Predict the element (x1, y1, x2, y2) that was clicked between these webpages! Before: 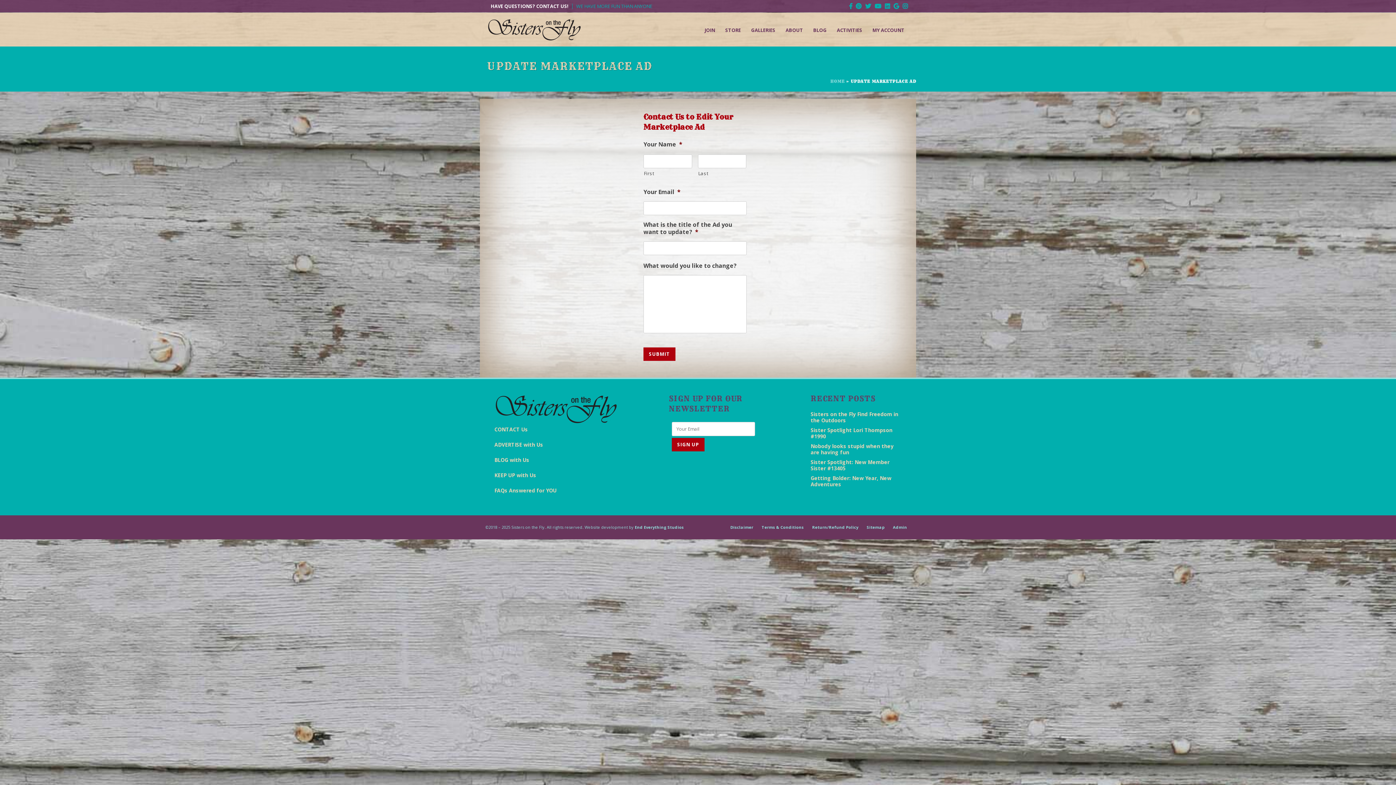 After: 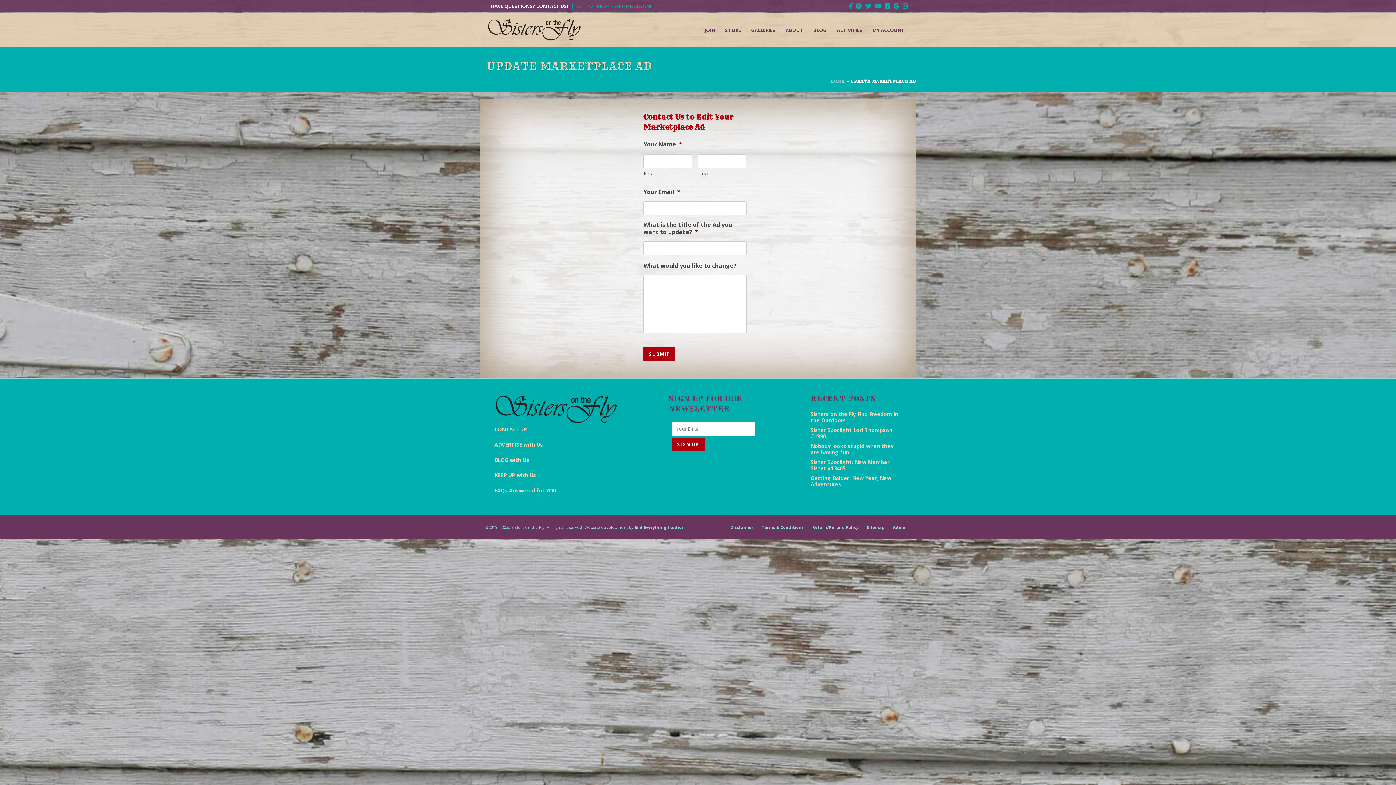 Action: bbox: (849, 2, 853, 10) label:  